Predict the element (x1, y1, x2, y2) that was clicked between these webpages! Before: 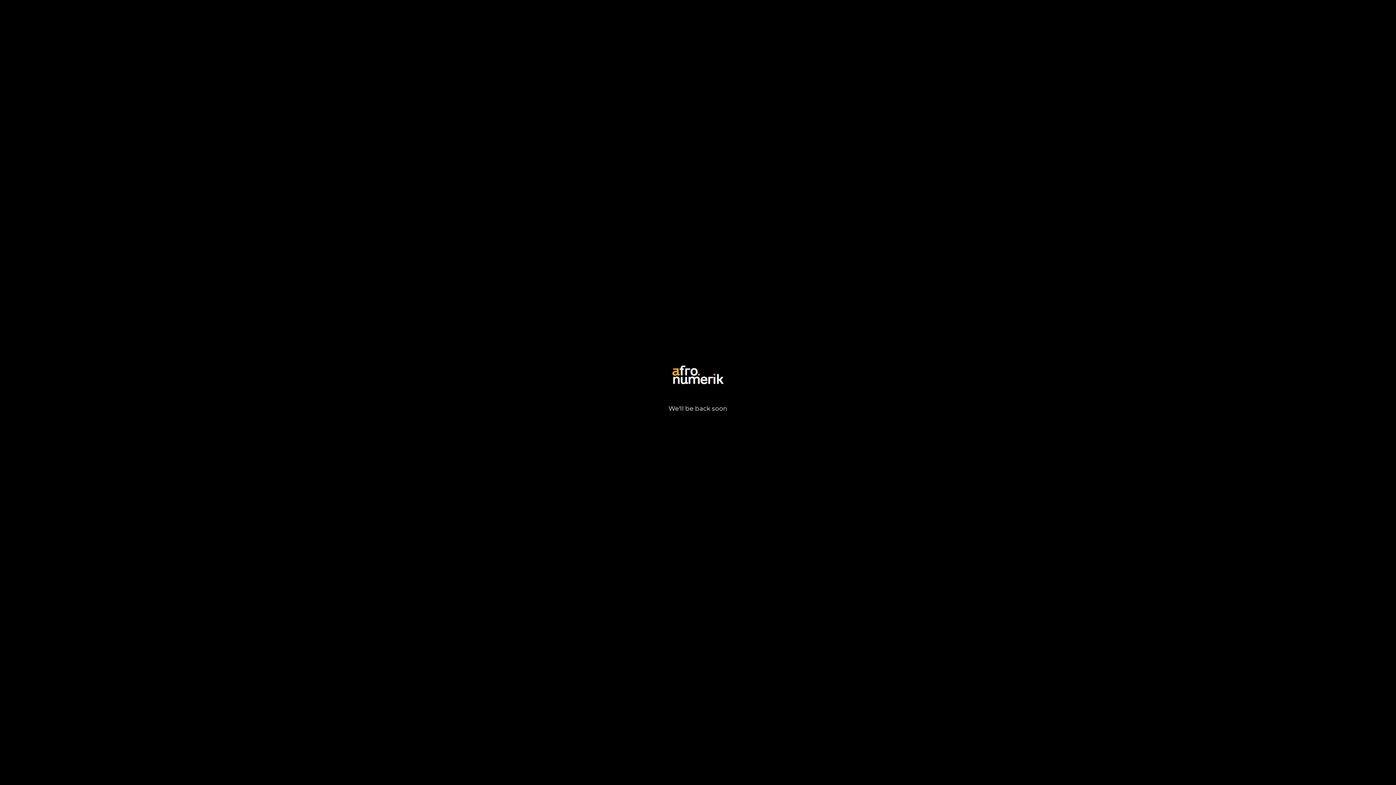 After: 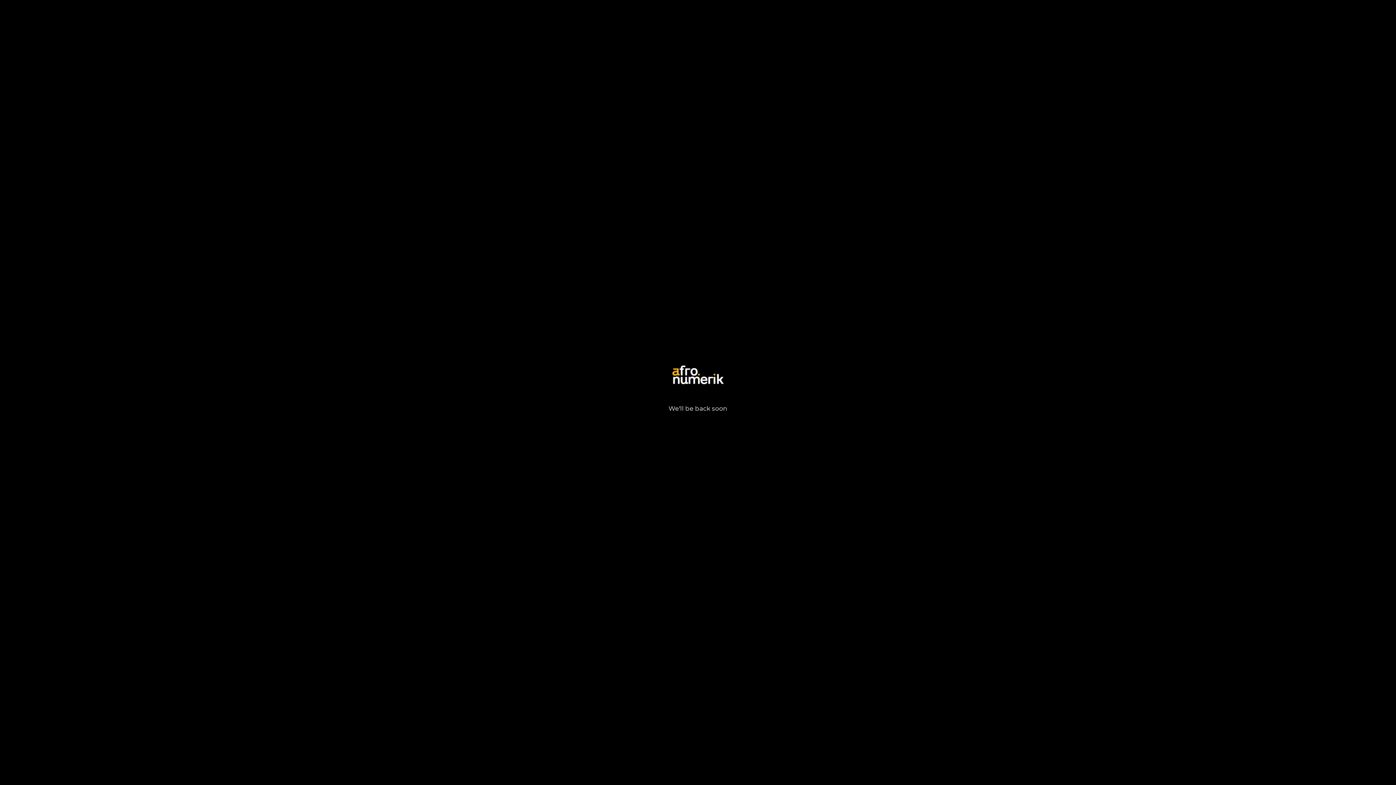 Action: bbox: (672, 378, 724, 385)